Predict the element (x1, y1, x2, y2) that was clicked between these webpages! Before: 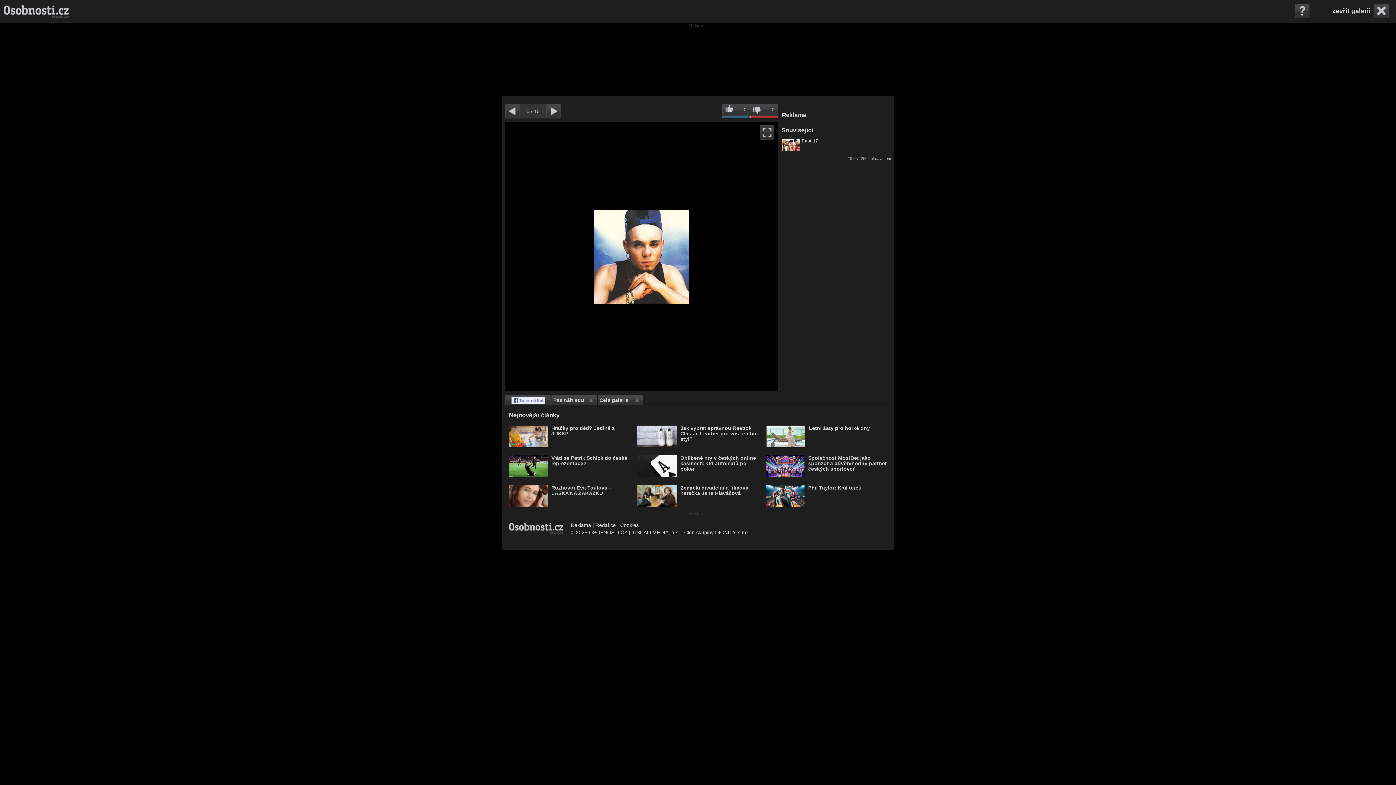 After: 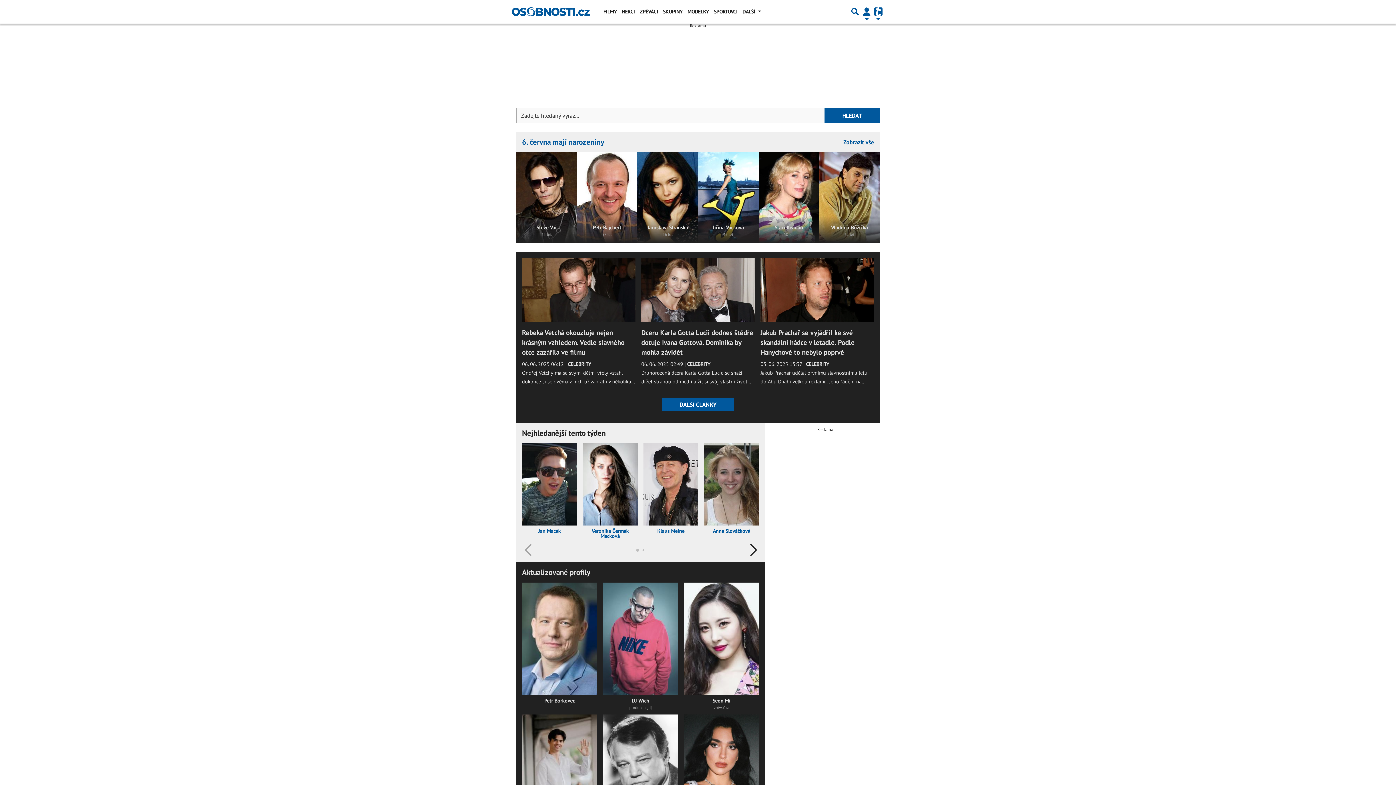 Action: bbox: (3, 5, 69, 18)